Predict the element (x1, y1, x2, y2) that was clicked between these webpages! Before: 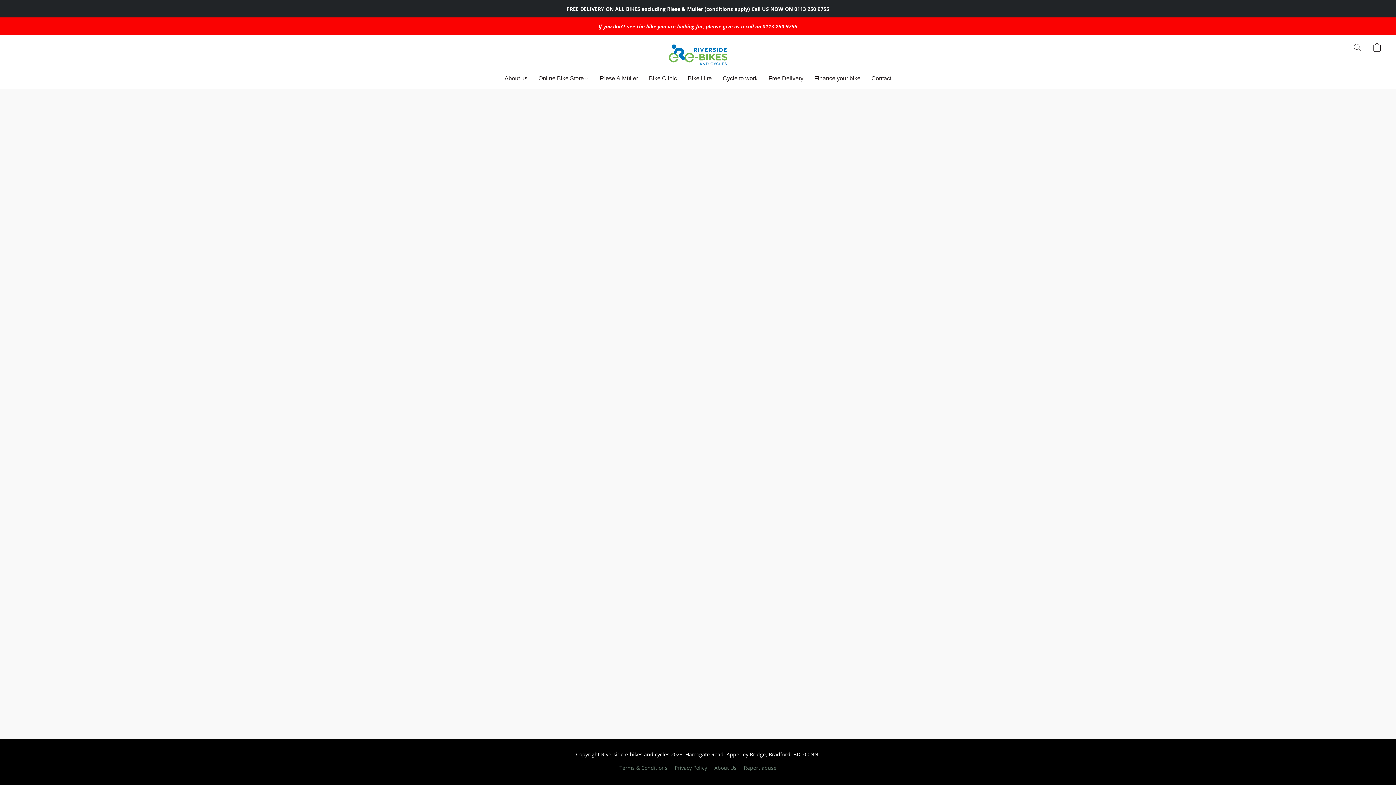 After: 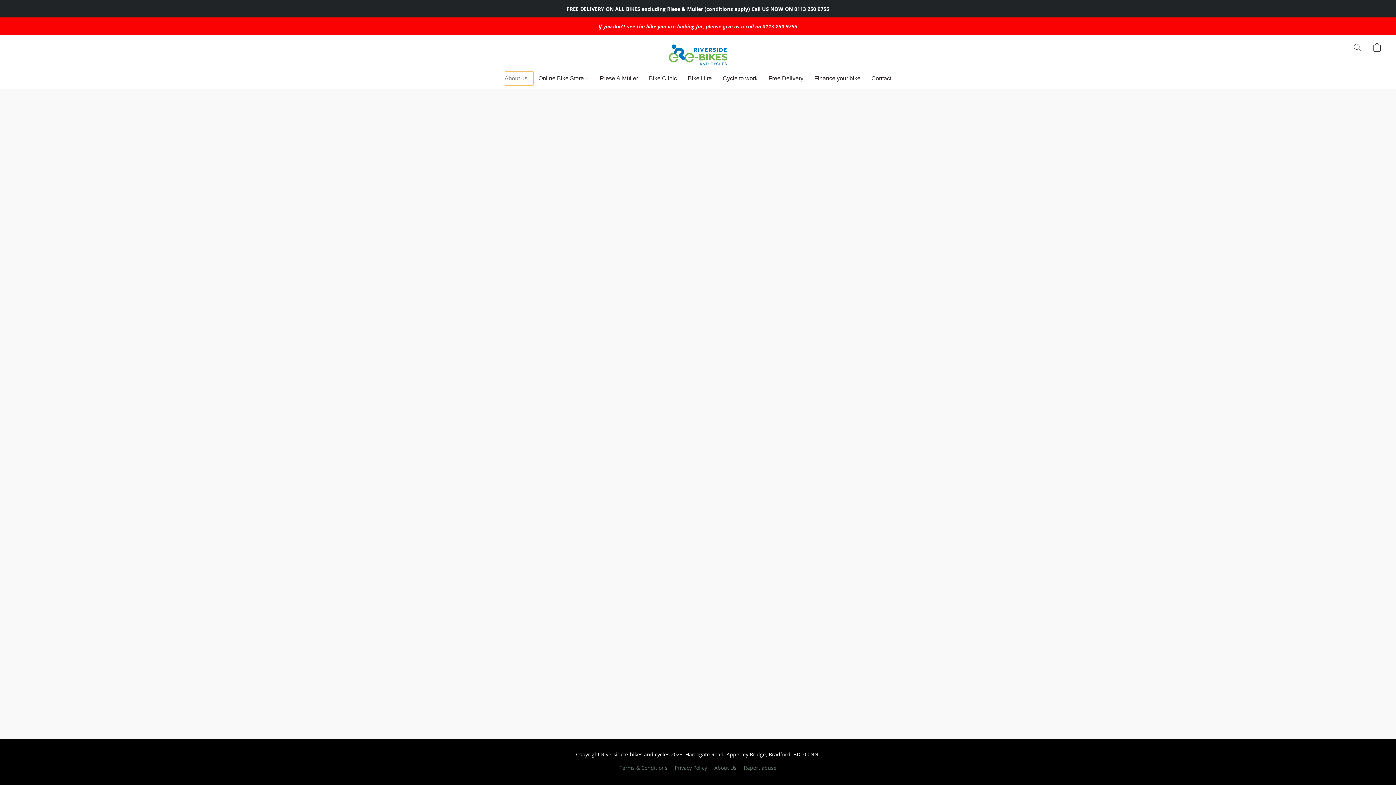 Action: bbox: (504, 71, 533, 85) label: About us 